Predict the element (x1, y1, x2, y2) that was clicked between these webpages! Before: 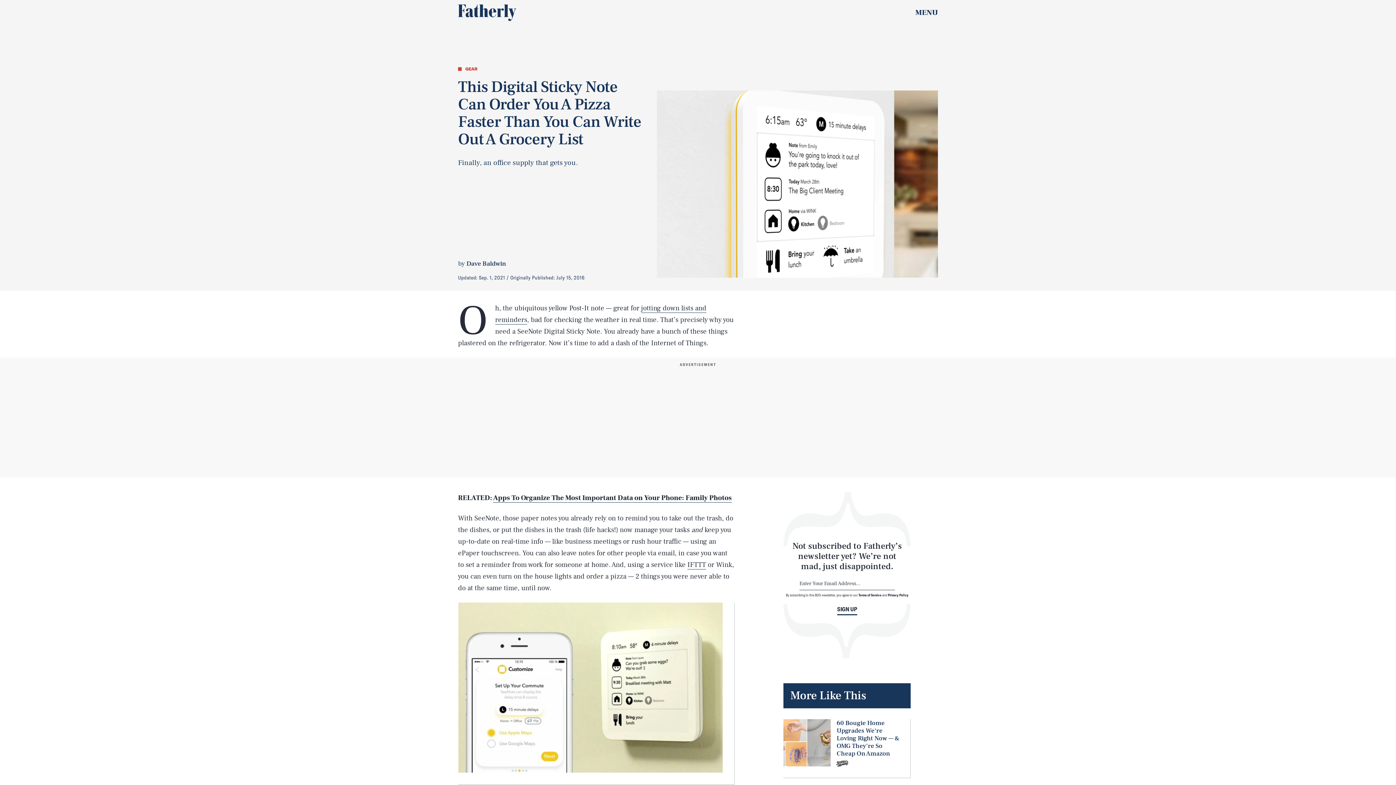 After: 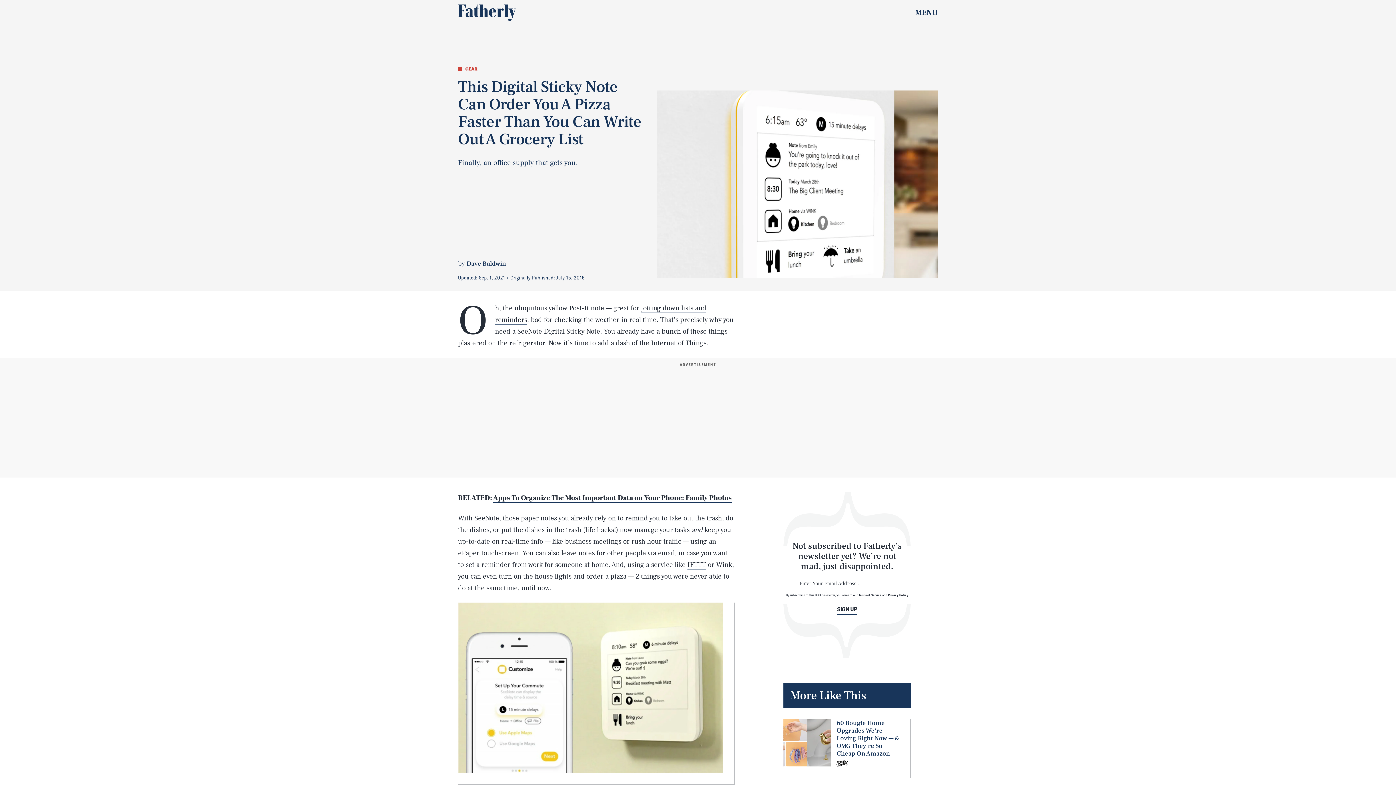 Action: bbox: (837, 605, 857, 615) label: SIGN UP